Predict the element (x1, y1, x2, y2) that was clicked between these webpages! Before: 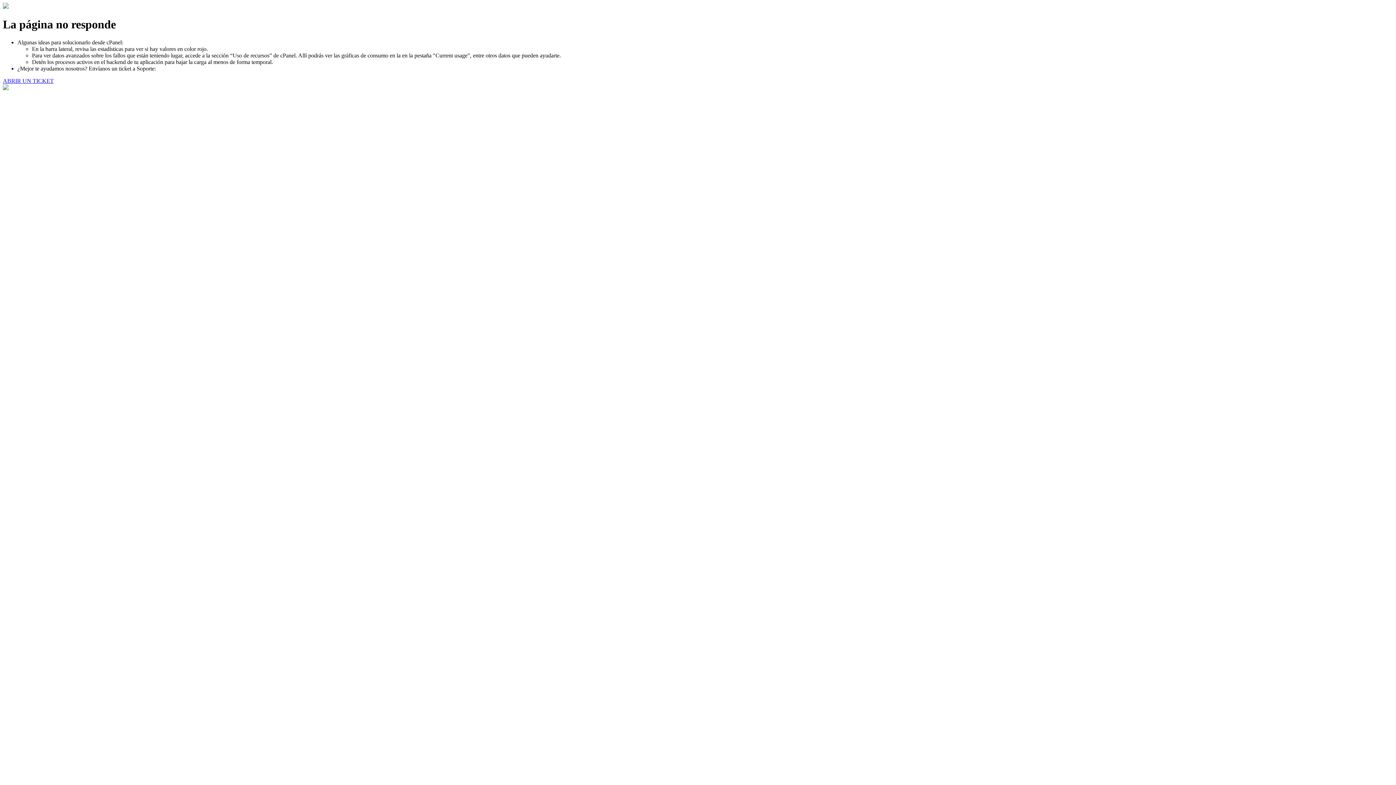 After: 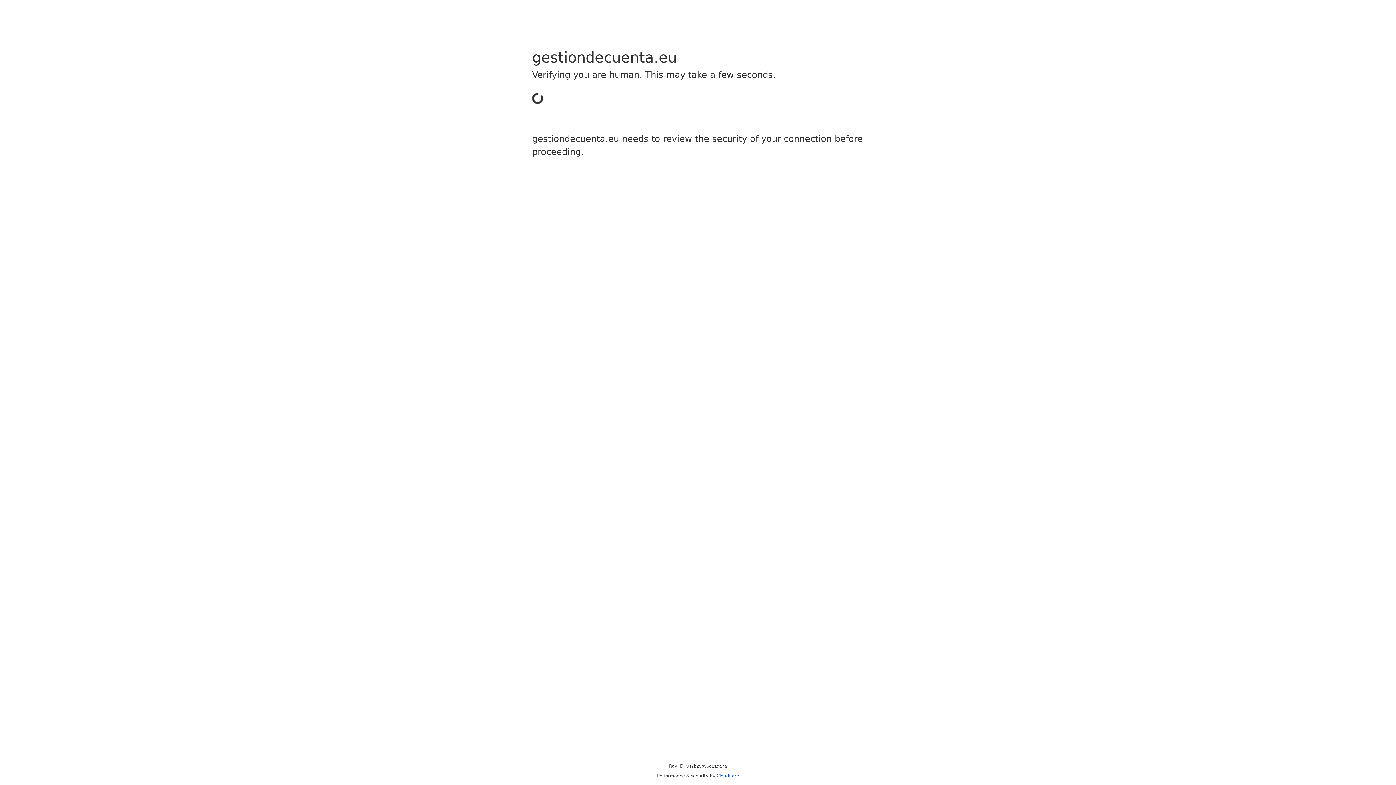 Action: bbox: (2, 77, 53, 83) label: ABRIR UN TICKET